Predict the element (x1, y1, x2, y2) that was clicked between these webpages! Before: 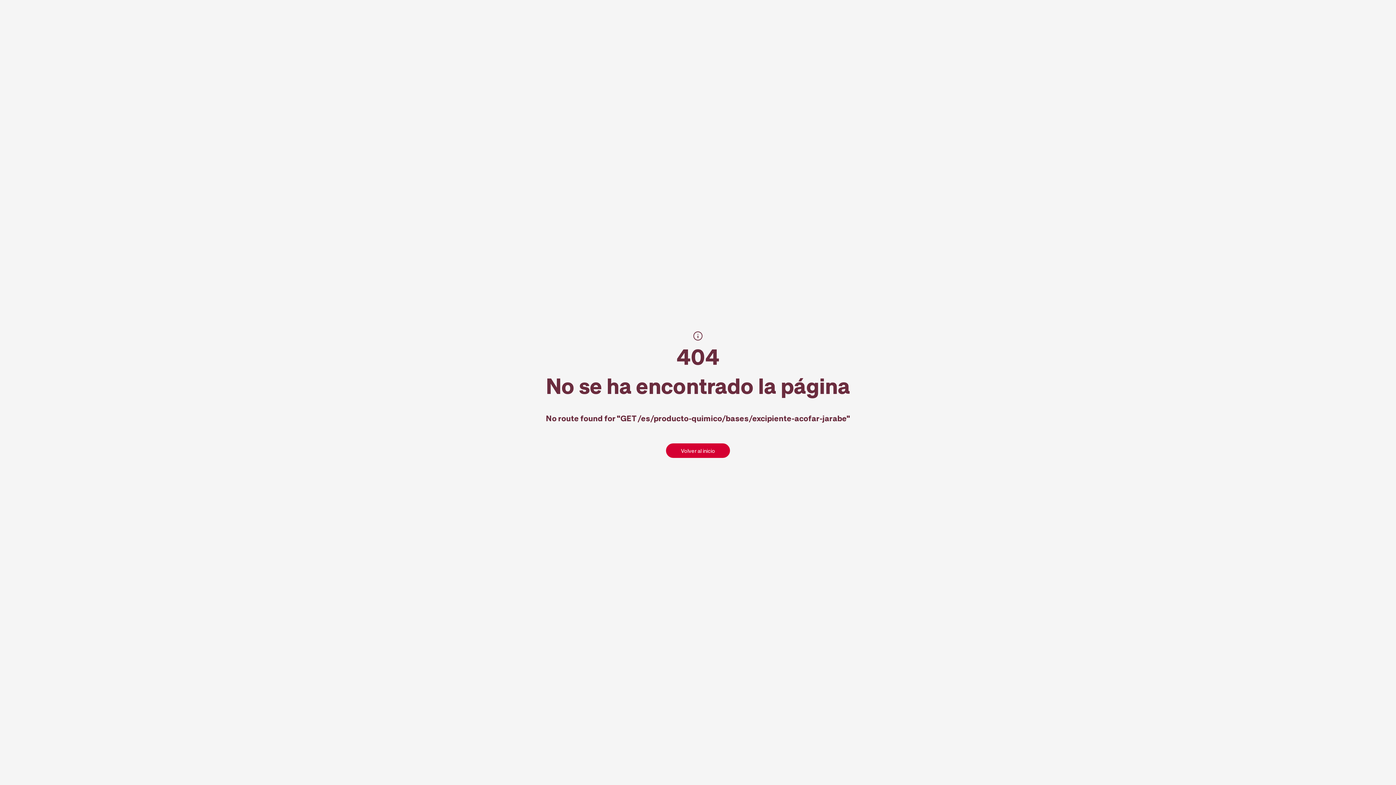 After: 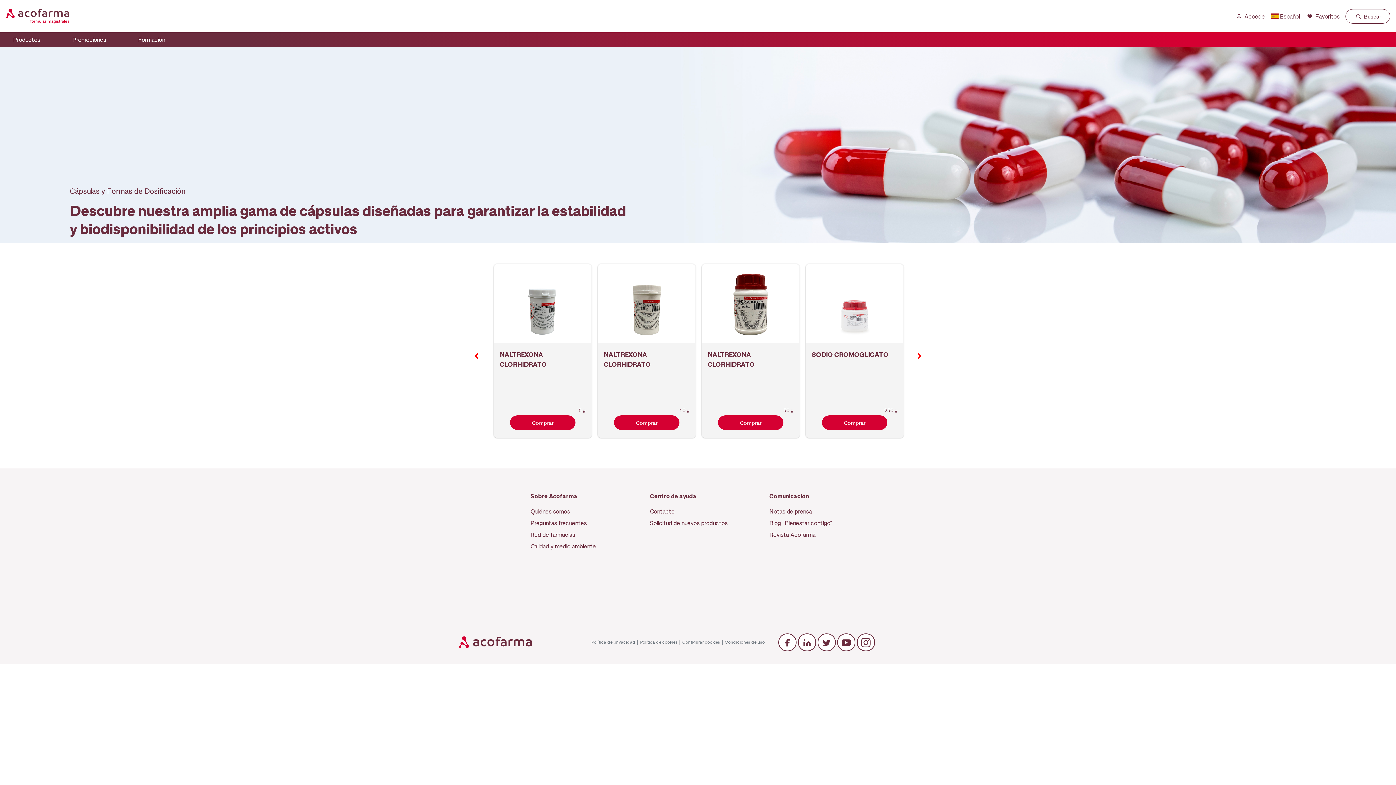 Action: bbox: (666, 443, 730, 458) label: Volver al inicio